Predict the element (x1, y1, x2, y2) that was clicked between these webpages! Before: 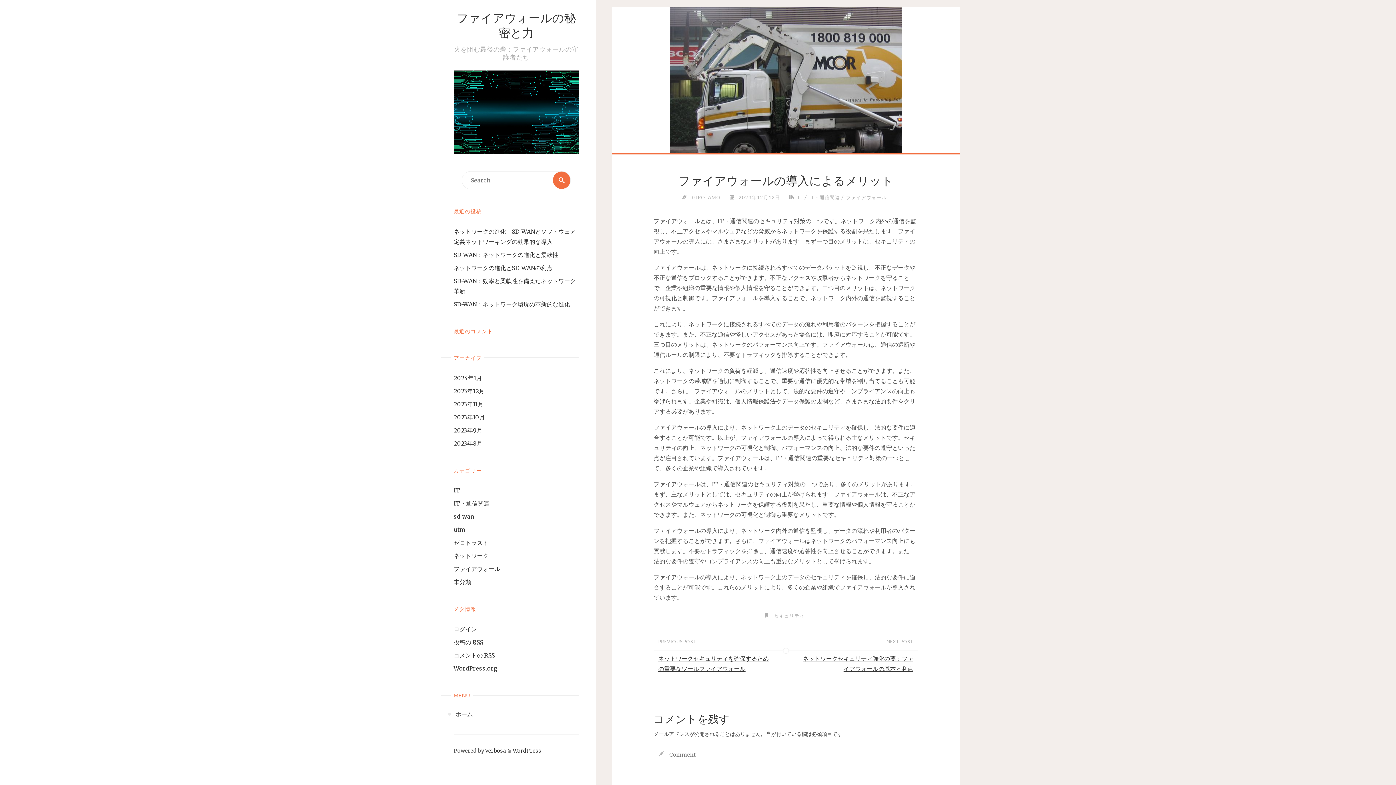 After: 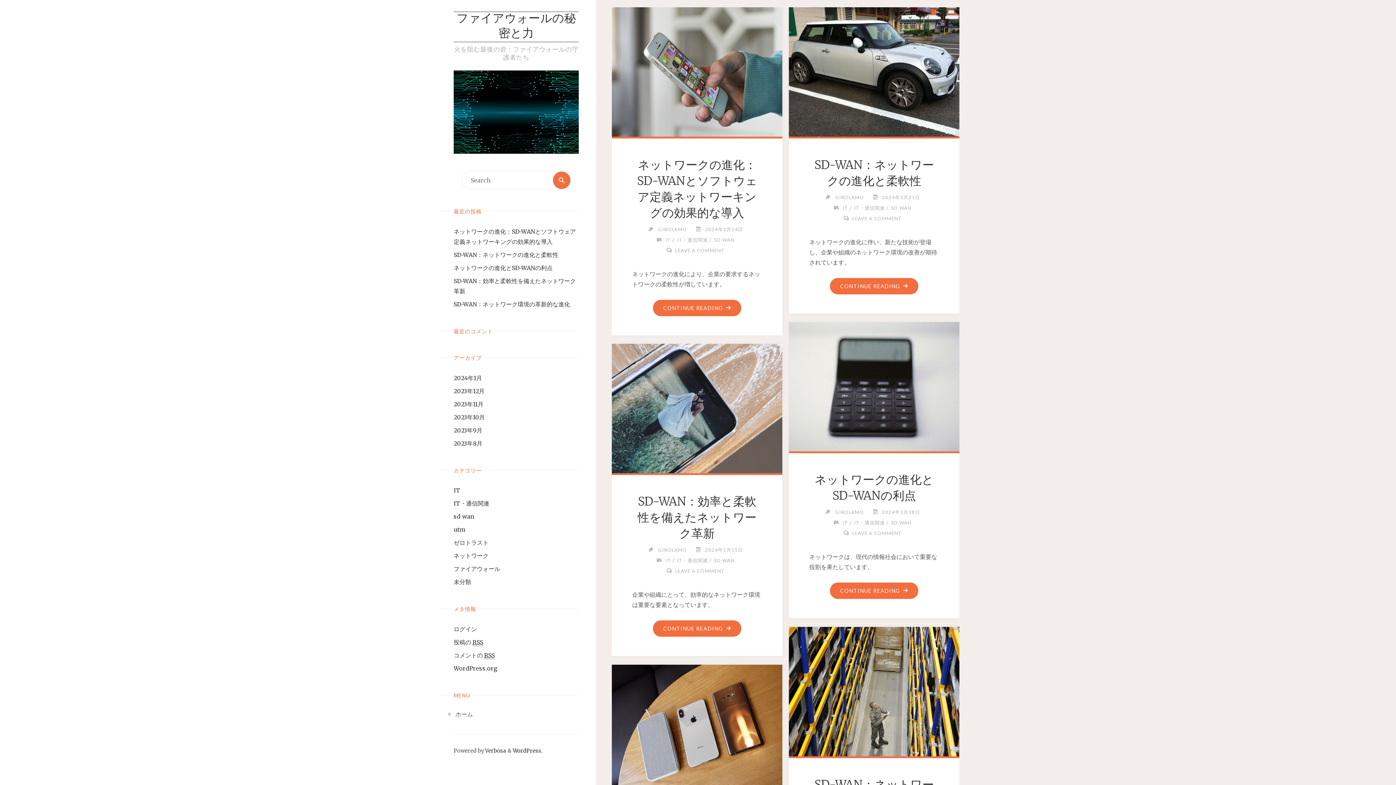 Action: label: ホーム bbox: (455, 705, 578, 723)